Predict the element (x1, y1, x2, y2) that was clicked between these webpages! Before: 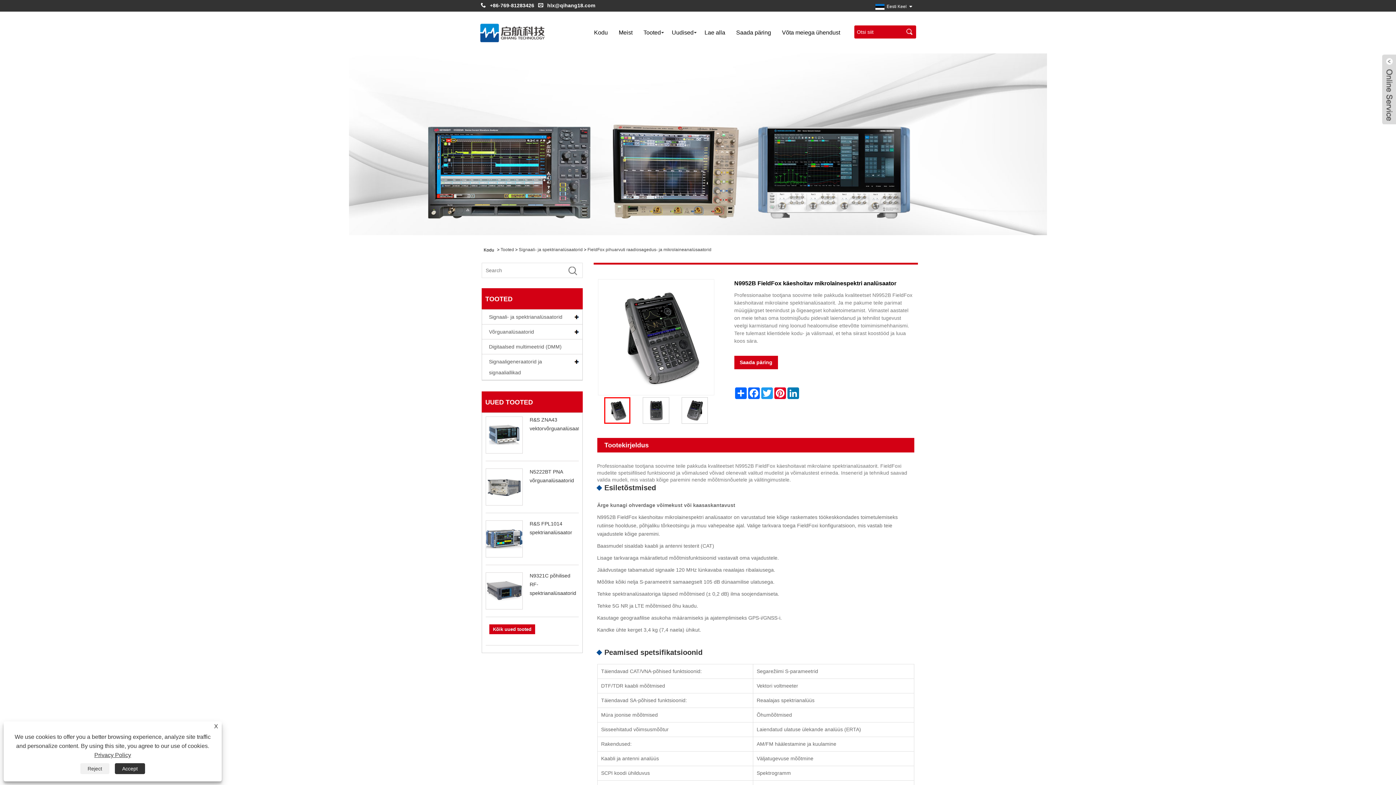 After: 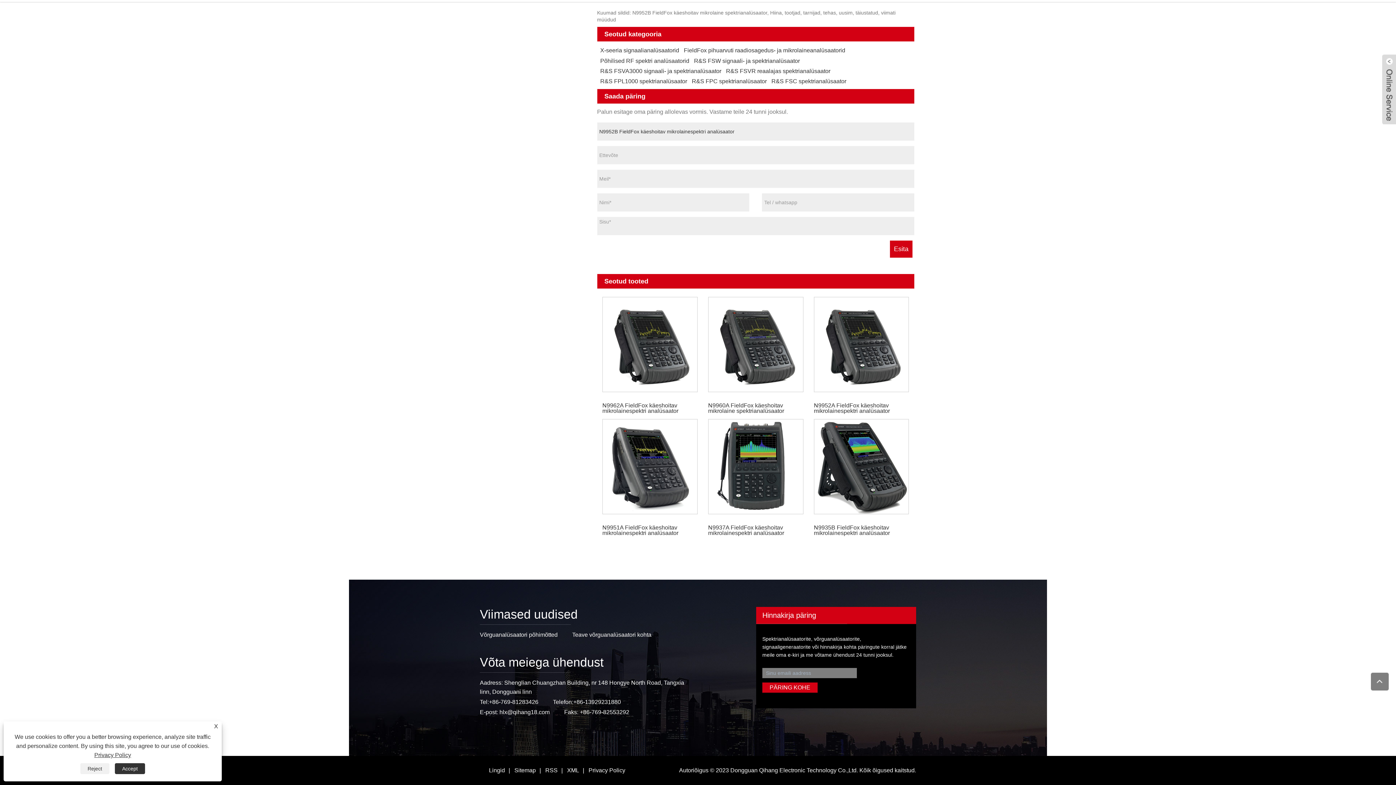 Action: bbox: (734, 356, 778, 369) label: Saada päring